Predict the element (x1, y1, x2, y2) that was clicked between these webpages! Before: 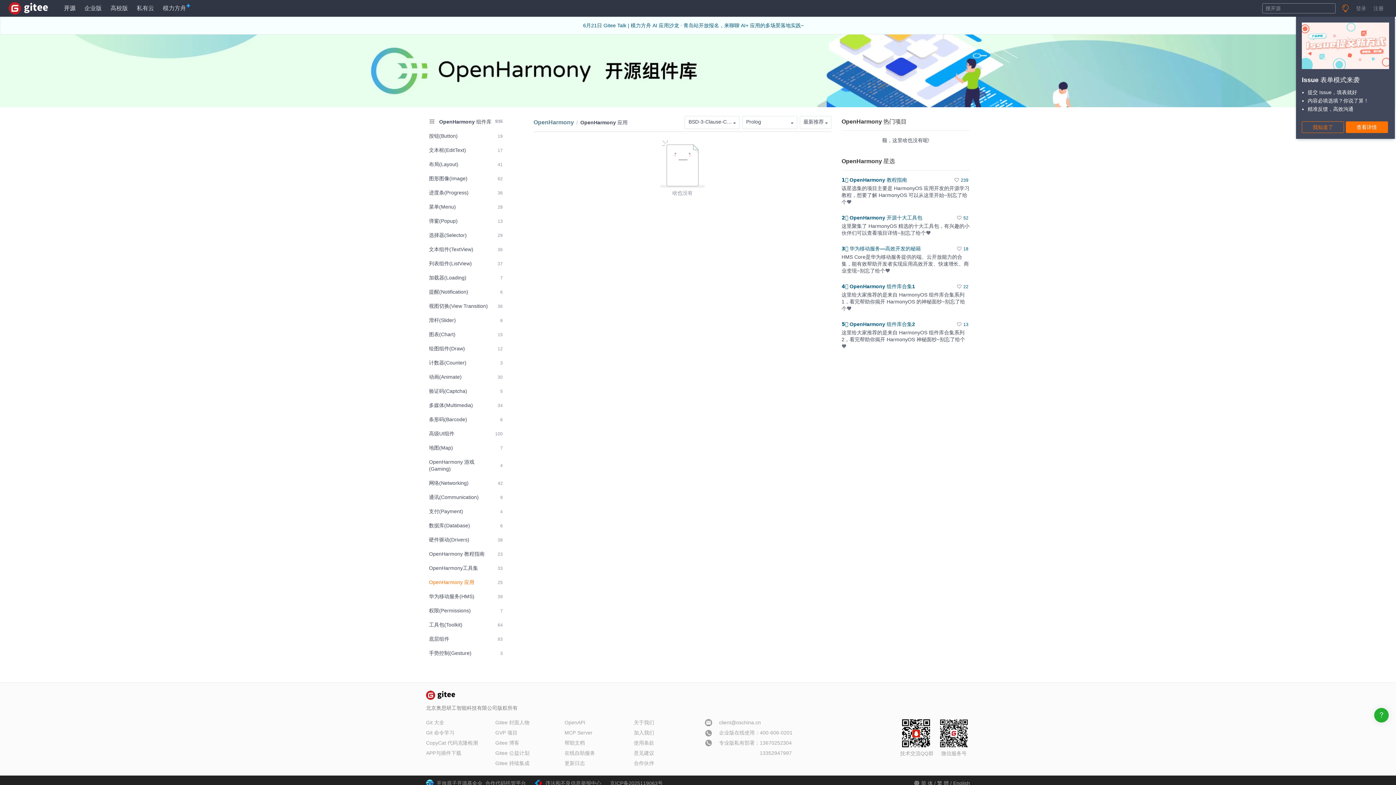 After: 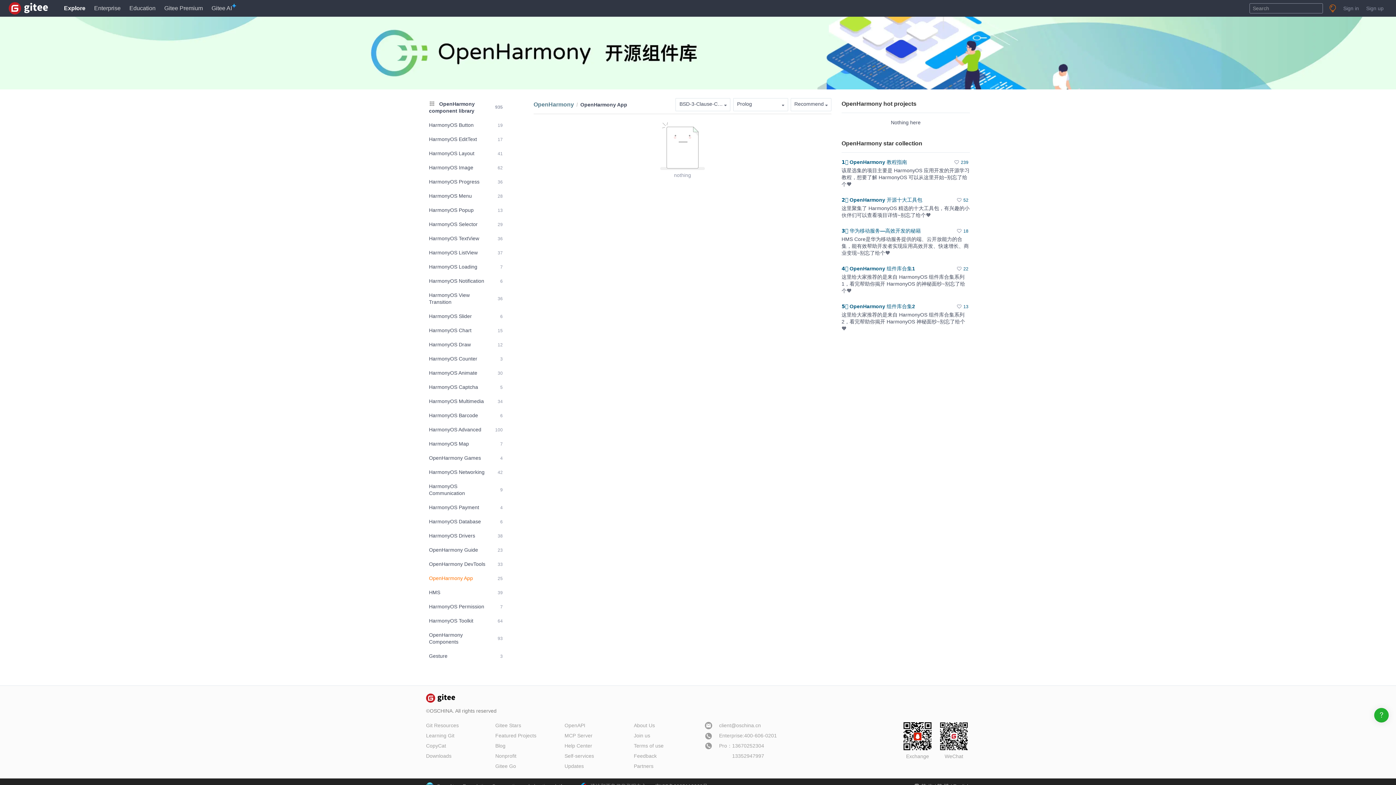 Action: bbox: (953, 780, 970, 786) label: English